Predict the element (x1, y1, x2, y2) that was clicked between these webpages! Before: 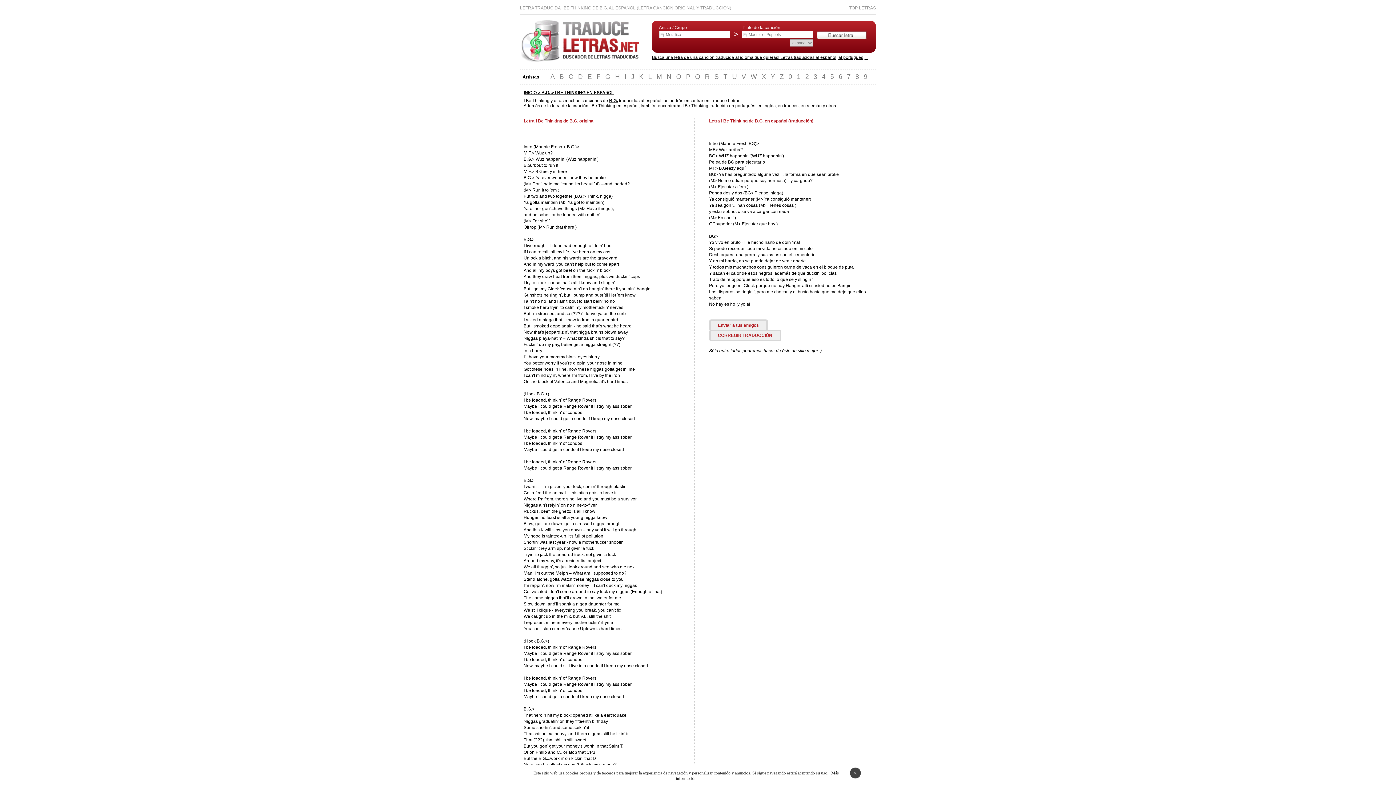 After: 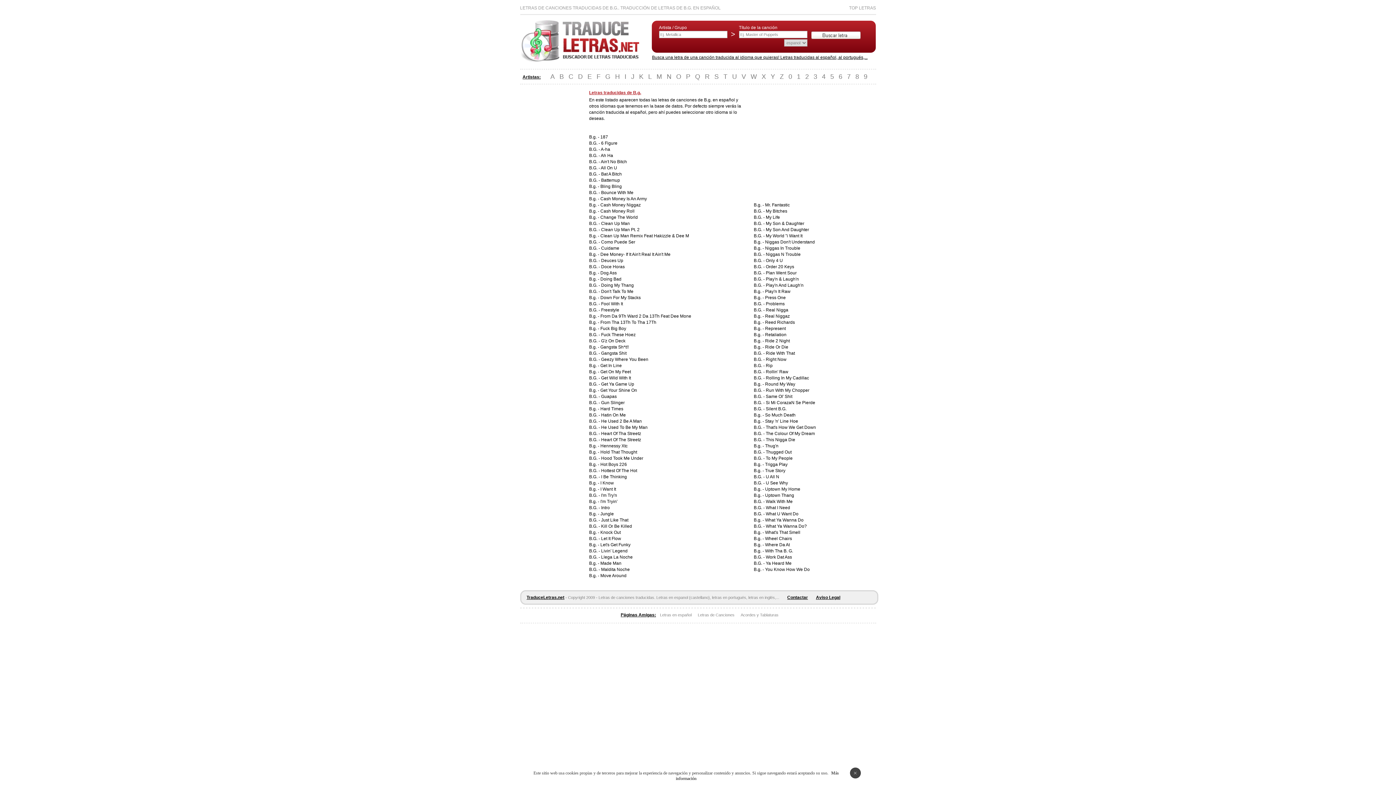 Action: label: B.G. bbox: (609, 98, 618, 103)